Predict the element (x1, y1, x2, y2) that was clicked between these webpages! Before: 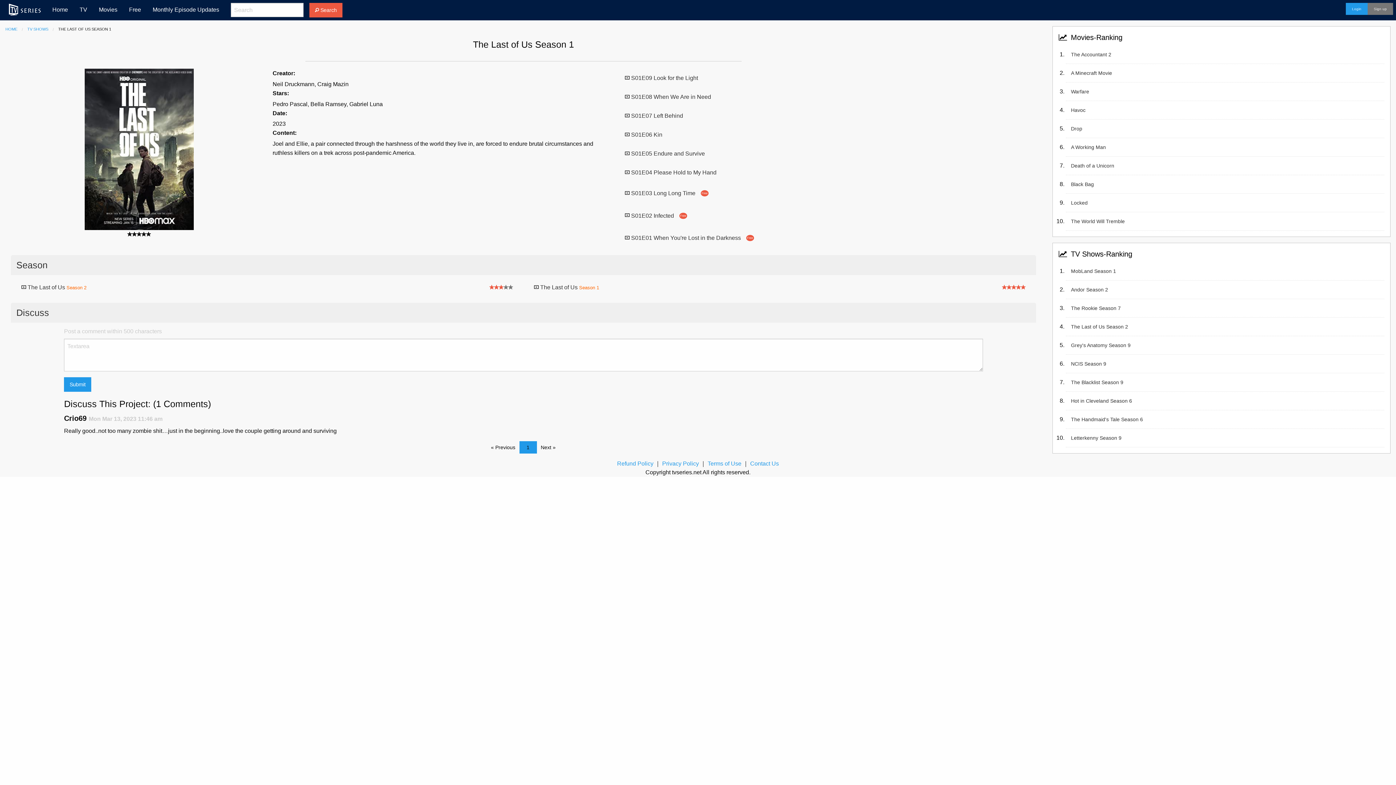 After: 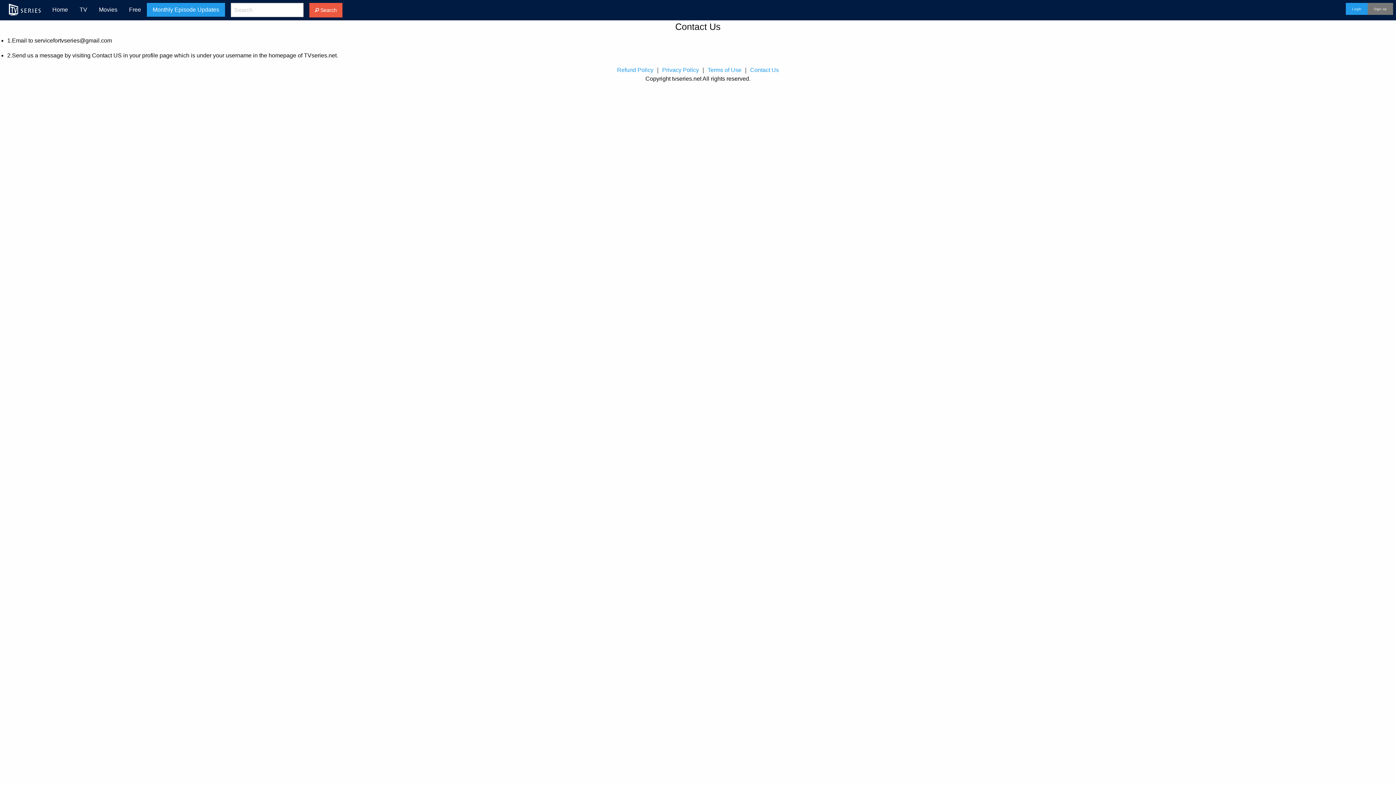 Action: label: Contact Us bbox: (750, 460, 779, 467)